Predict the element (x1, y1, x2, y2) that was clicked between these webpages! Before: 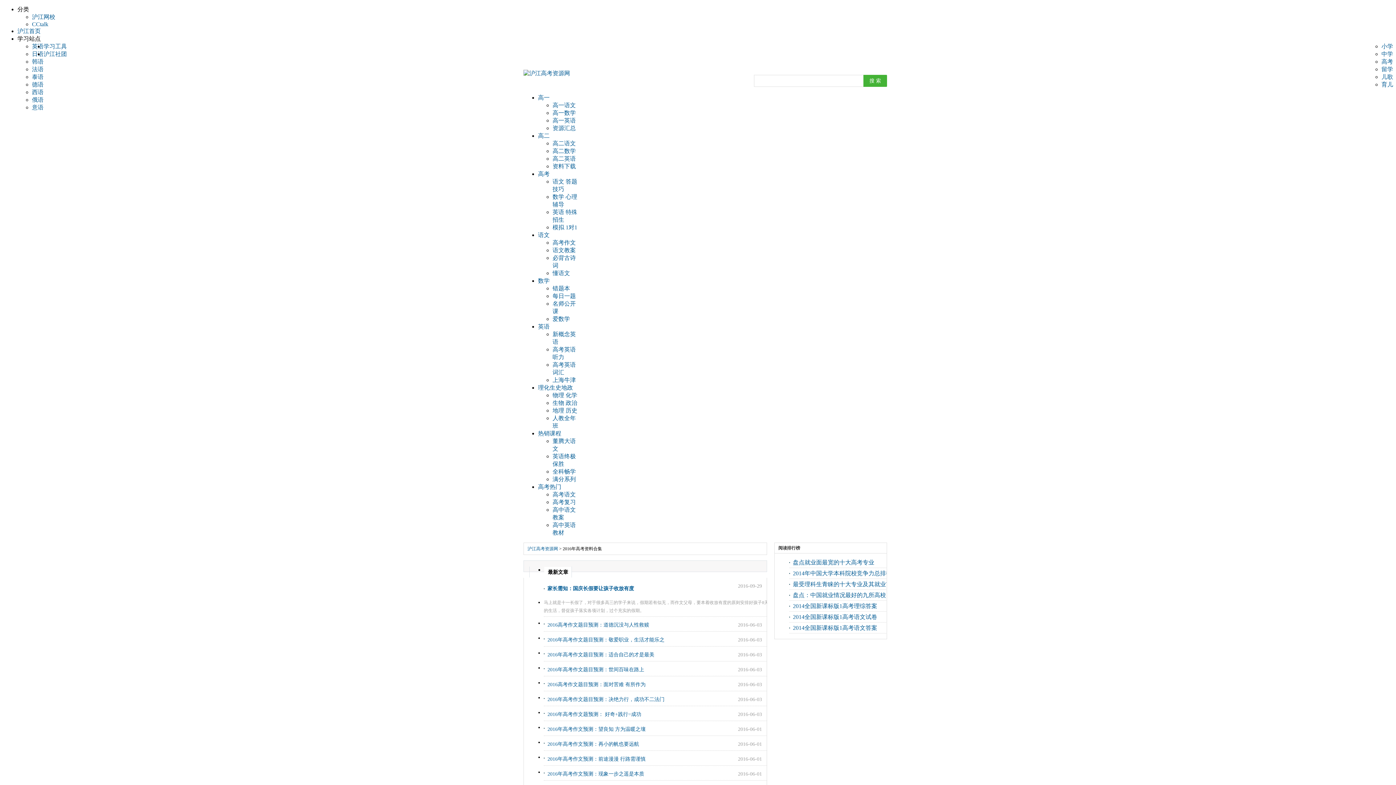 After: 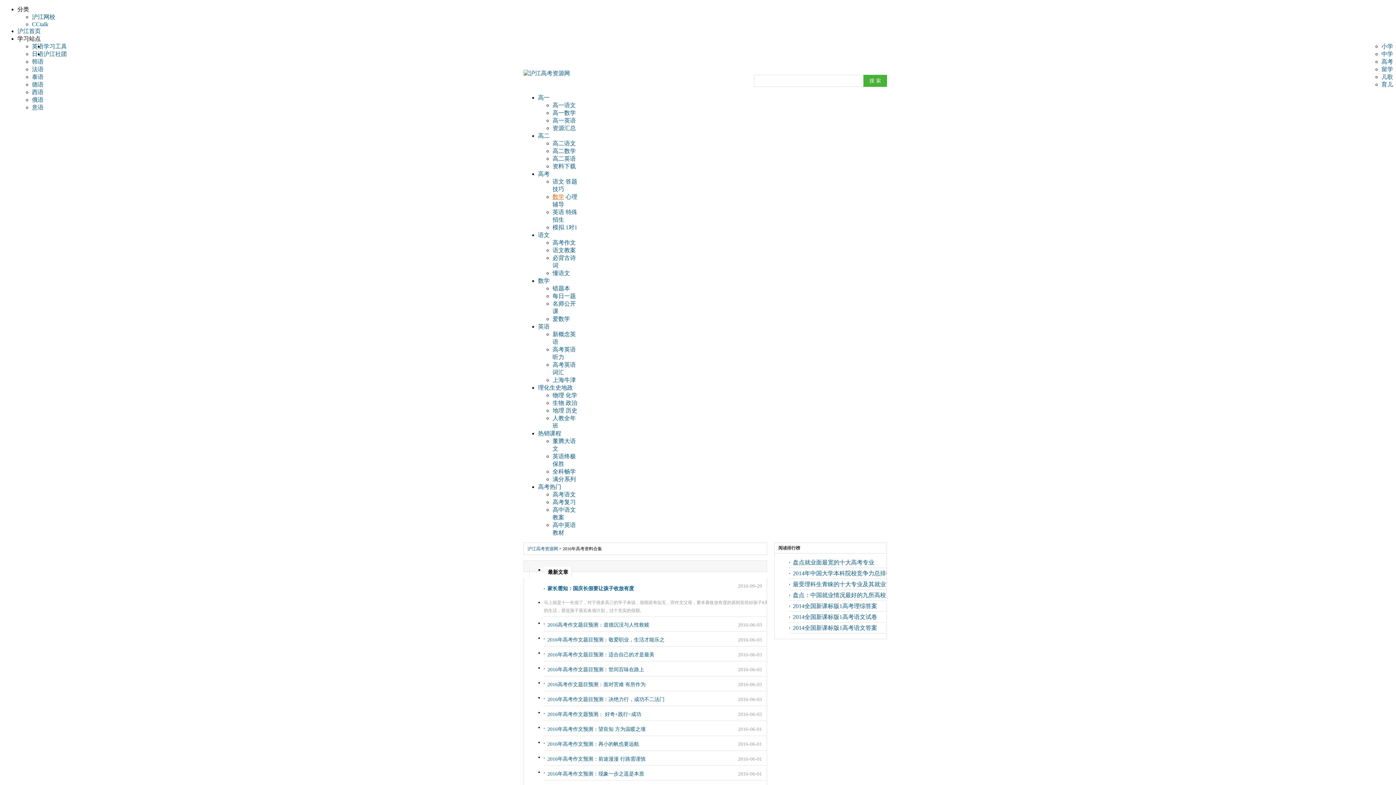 Action: bbox: (552, 193, 564, 200) label: 数学